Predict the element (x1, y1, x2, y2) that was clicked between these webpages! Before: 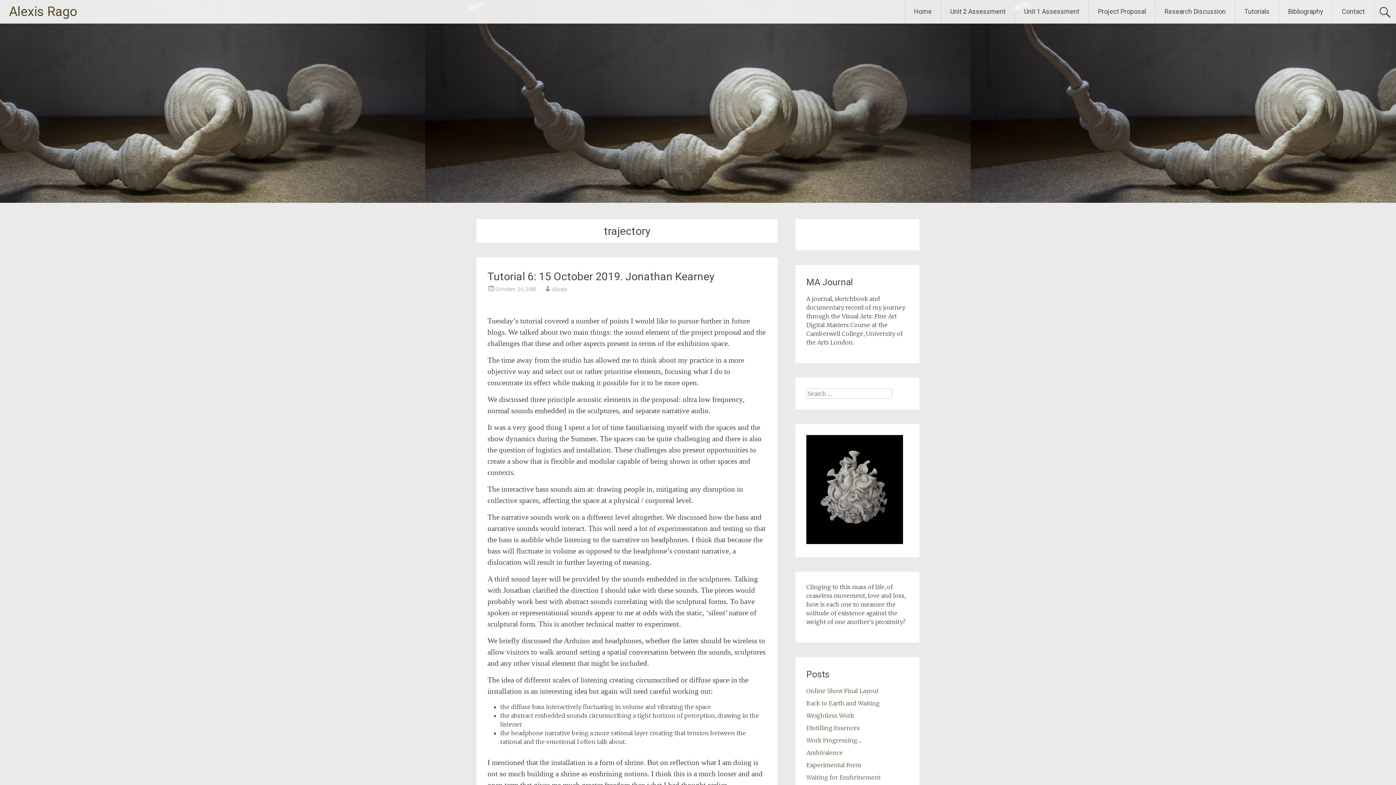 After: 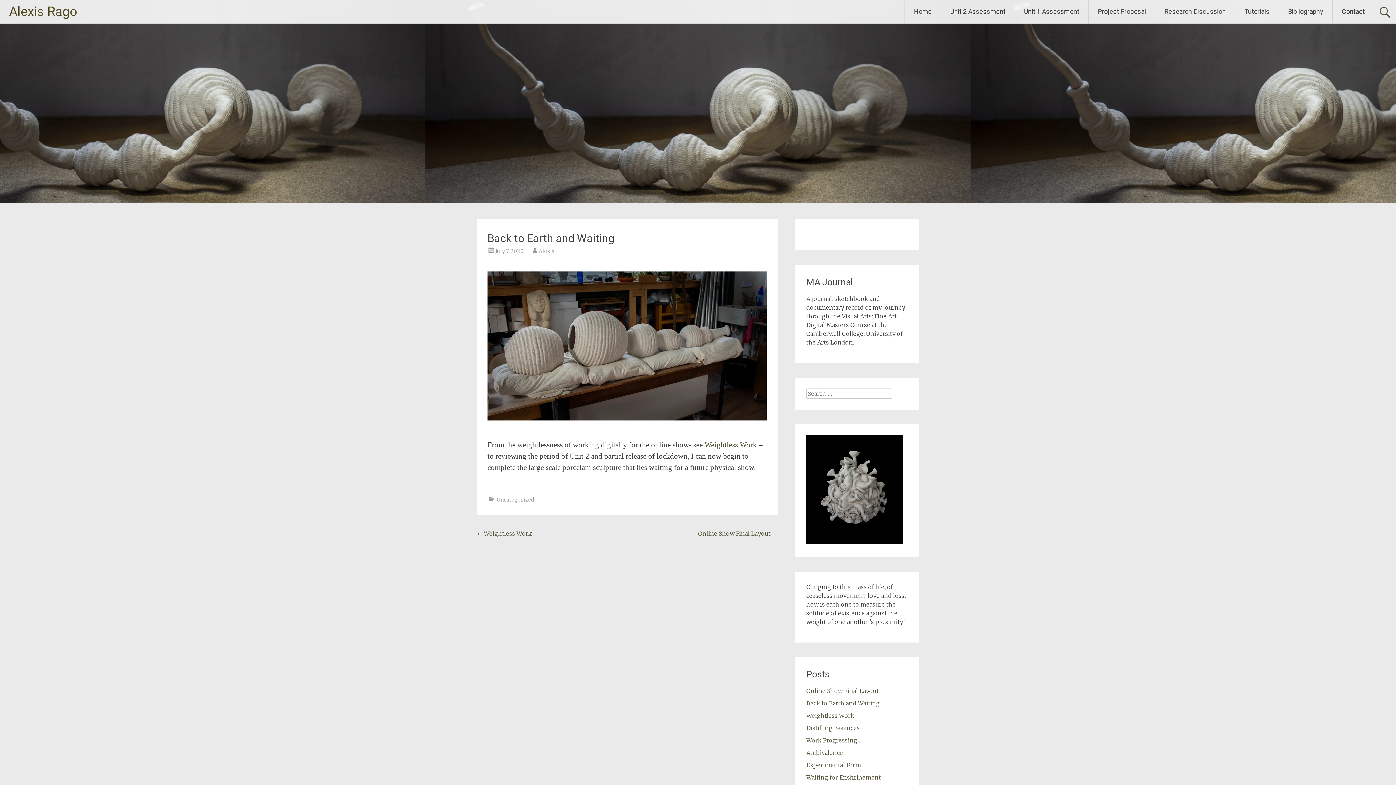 Action: bbox: (806, 699, 879, 707) label: Back to Earth and Waiting